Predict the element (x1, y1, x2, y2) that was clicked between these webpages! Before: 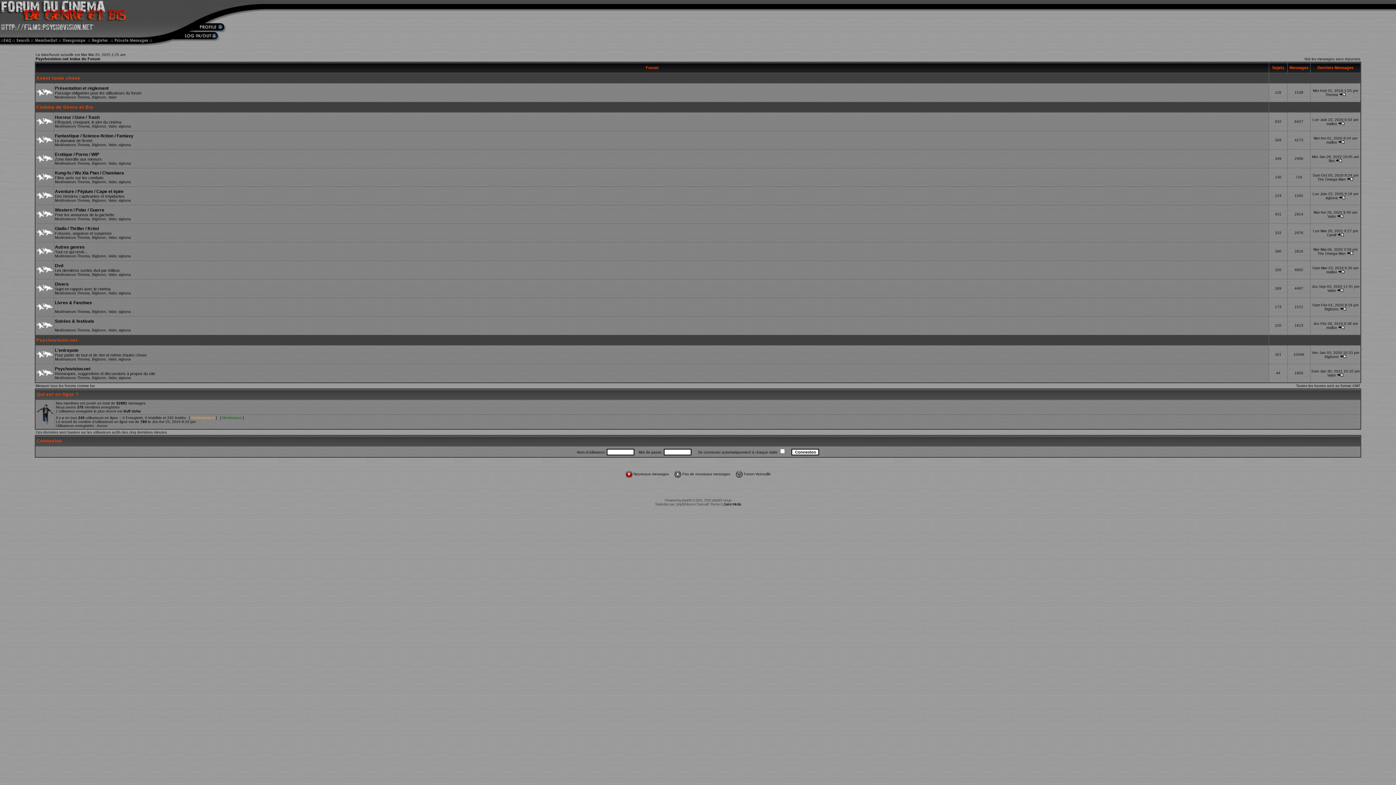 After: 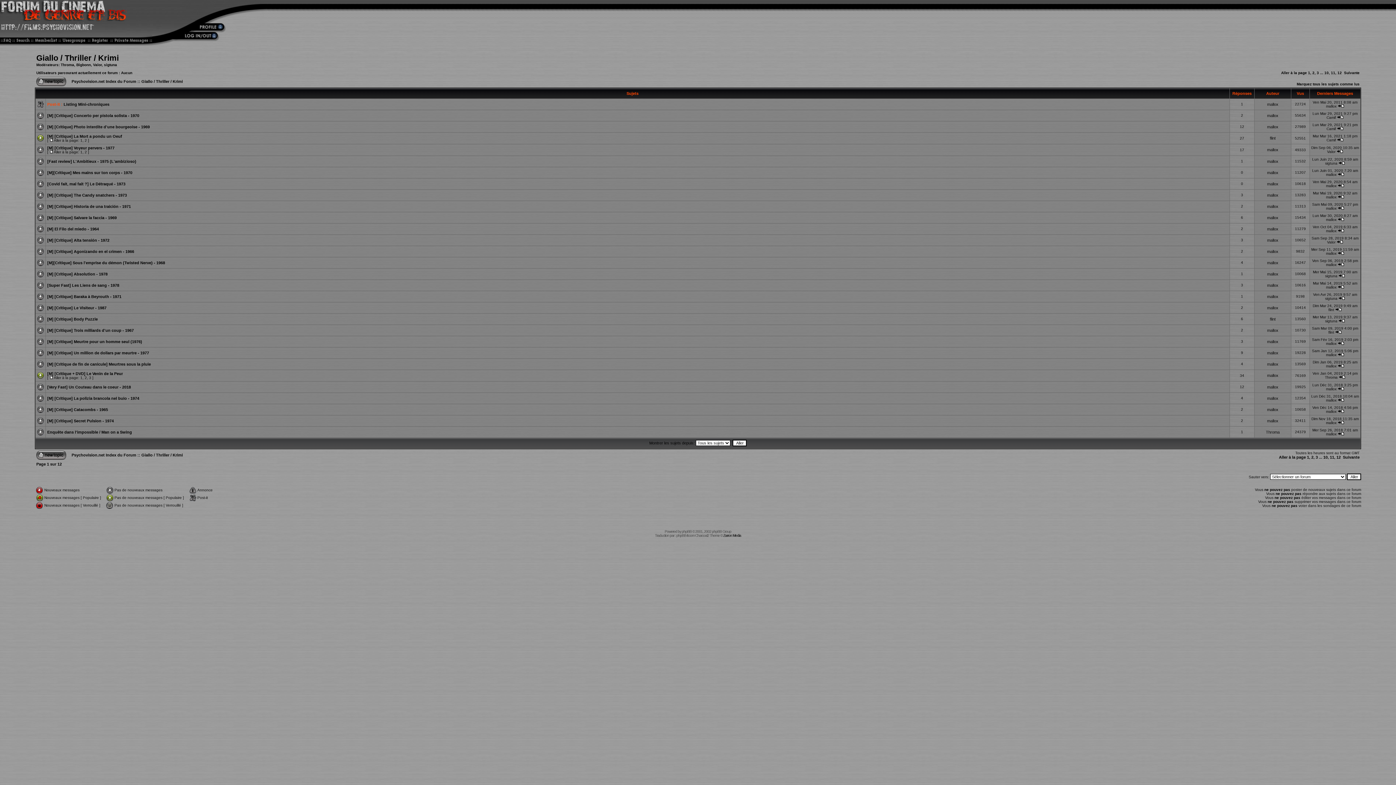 Action: label: Giallo / Thriller / Krimi bbox: (54, 226, 98, 231)